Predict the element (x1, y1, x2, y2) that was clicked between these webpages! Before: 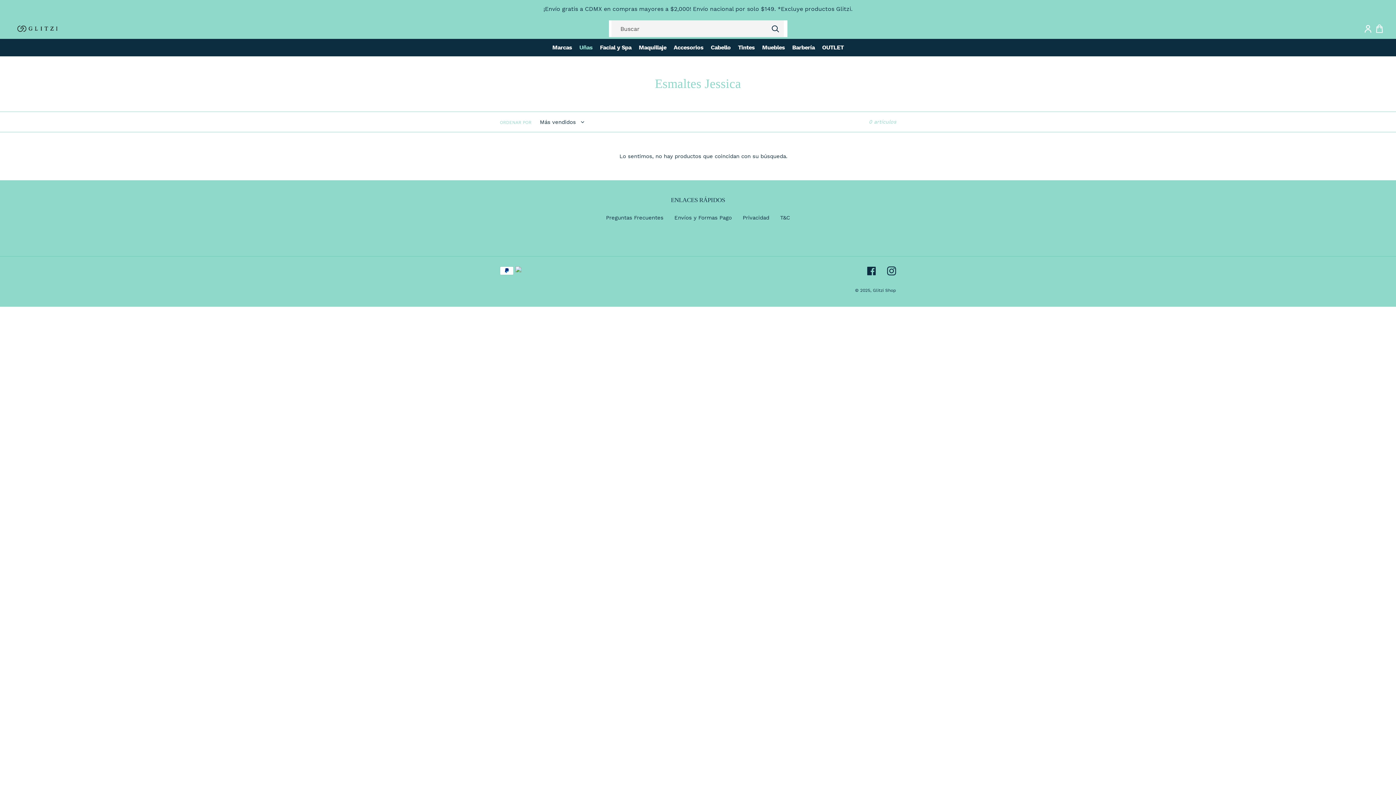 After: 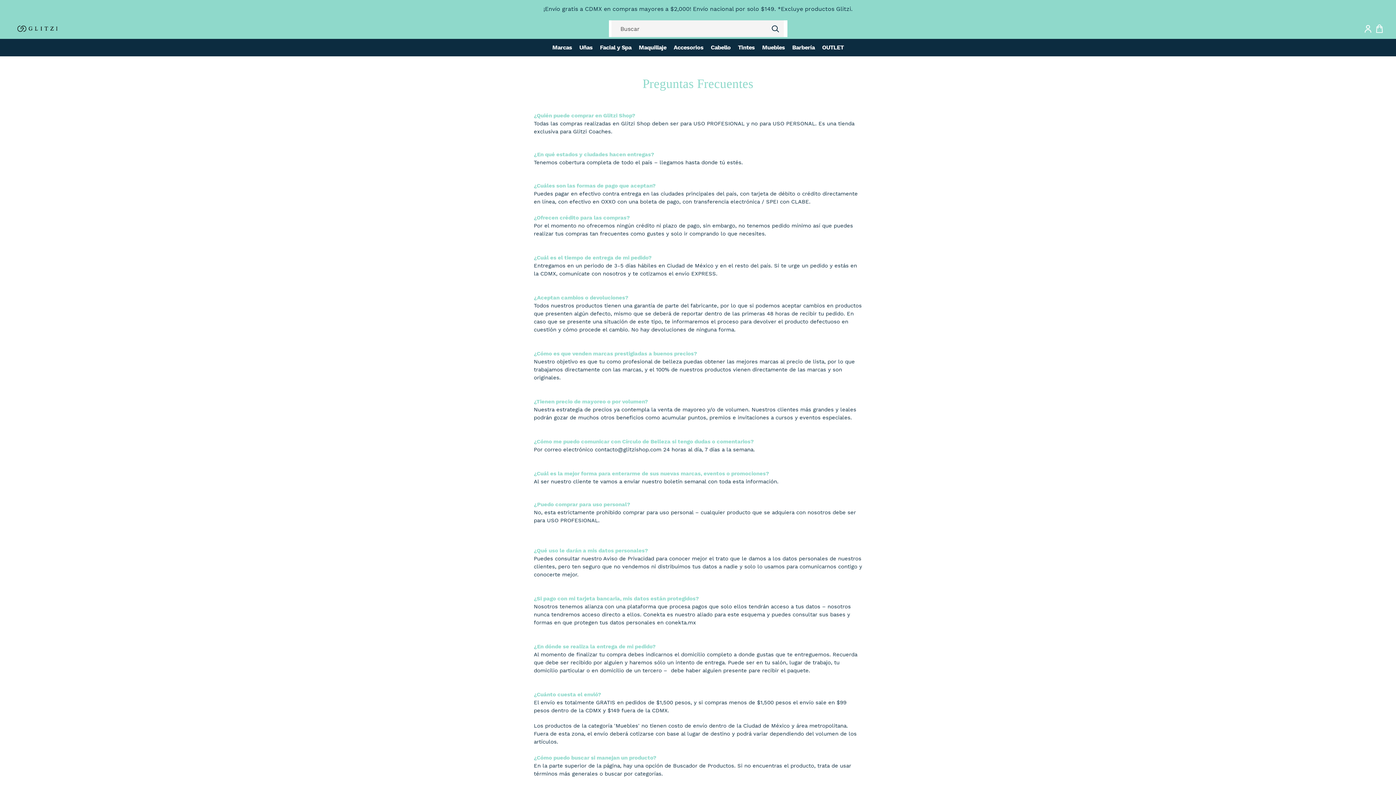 Action: label: Preguntas Frecuentes bbox: (606, 214, 663, 220)